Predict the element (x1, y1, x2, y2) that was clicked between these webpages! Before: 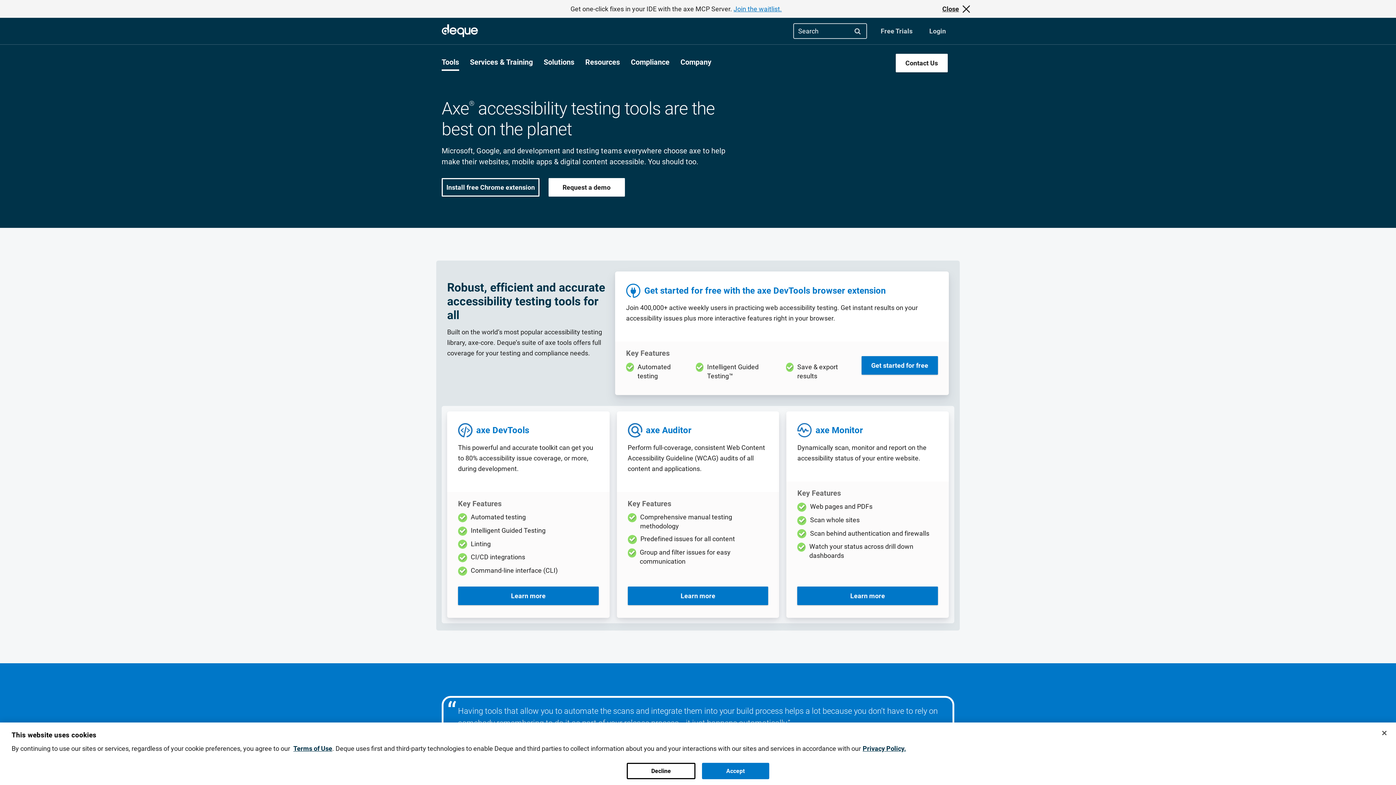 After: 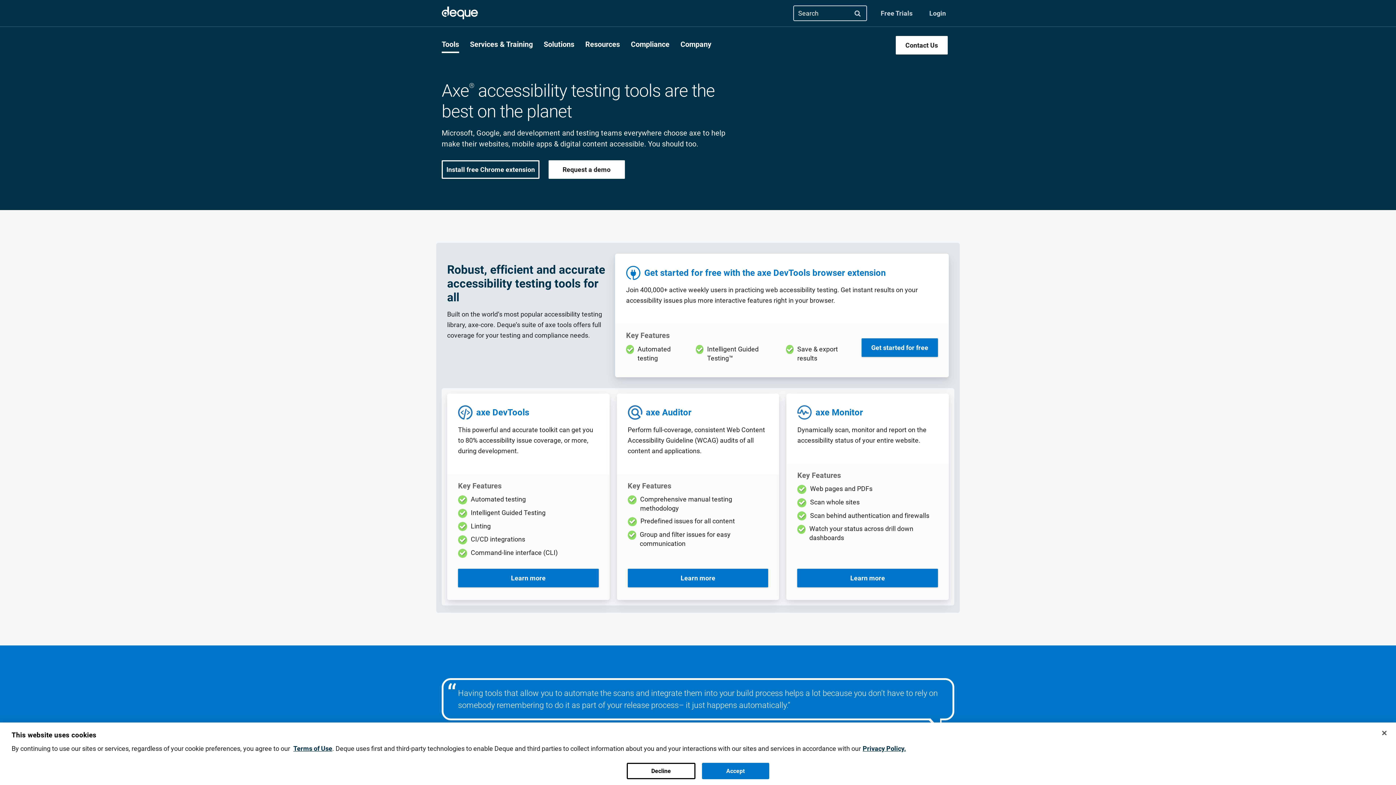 Action: bbox: (940, 3, 972, 14) label: Close
Banner